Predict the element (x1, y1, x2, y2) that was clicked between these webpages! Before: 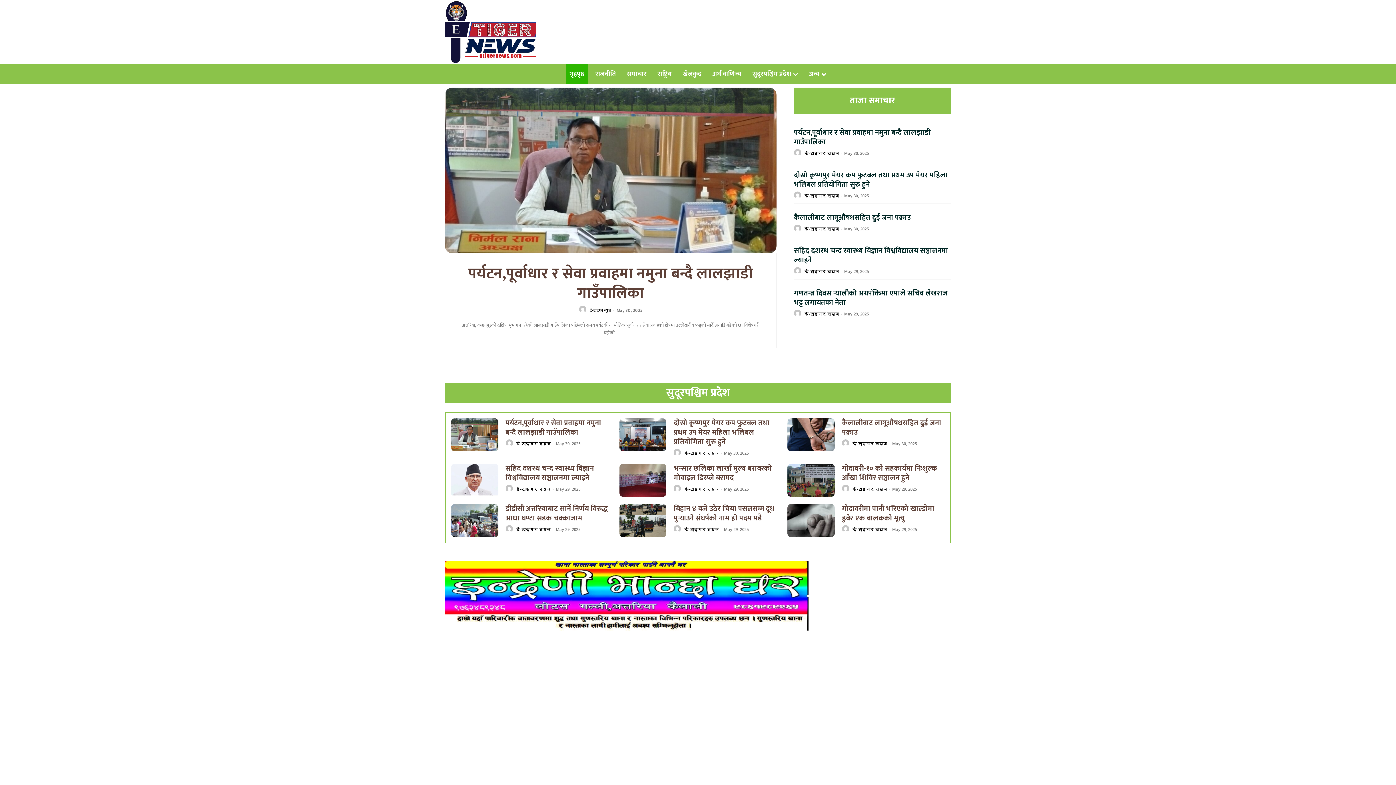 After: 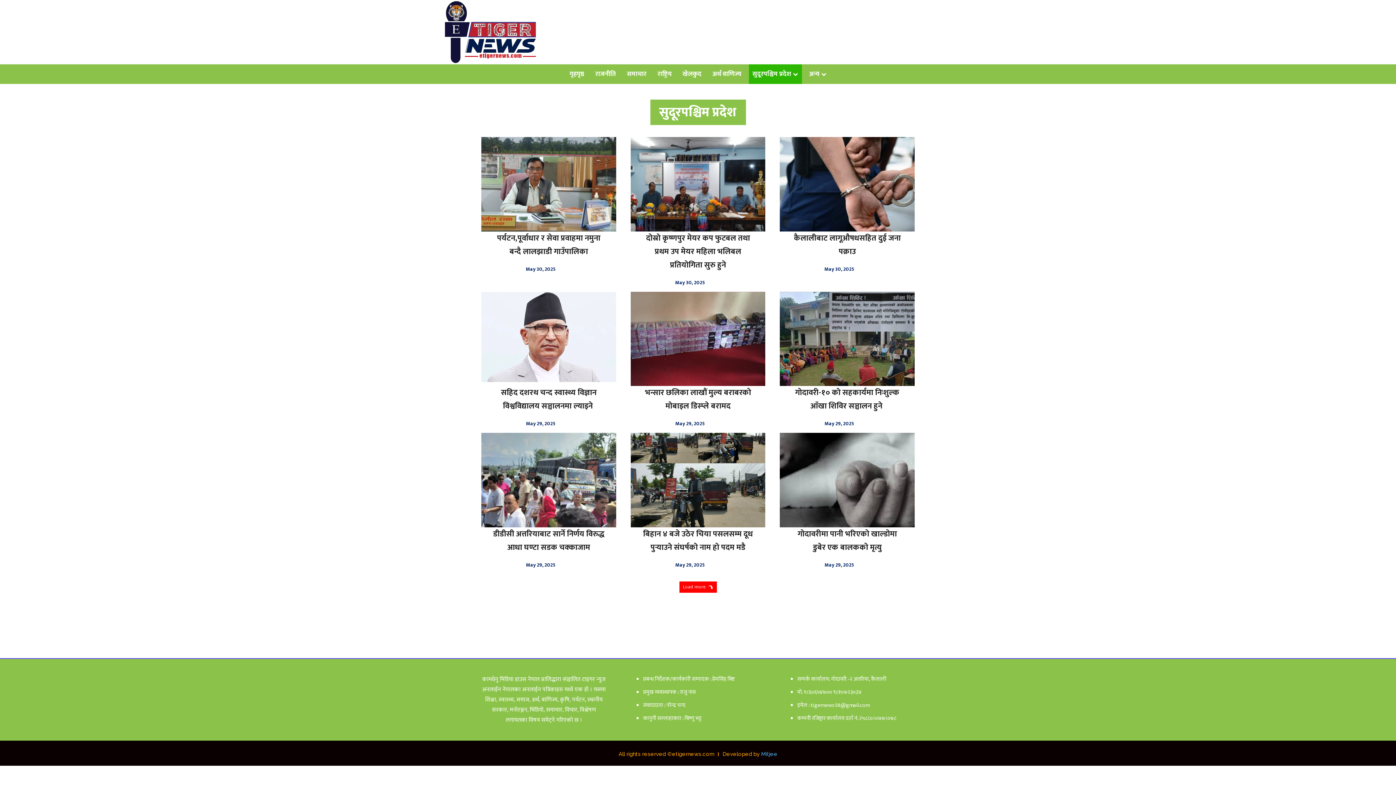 Action: bbox: (748, 64, 802, 84) label: सुदूरपश्चिम प्रदेश